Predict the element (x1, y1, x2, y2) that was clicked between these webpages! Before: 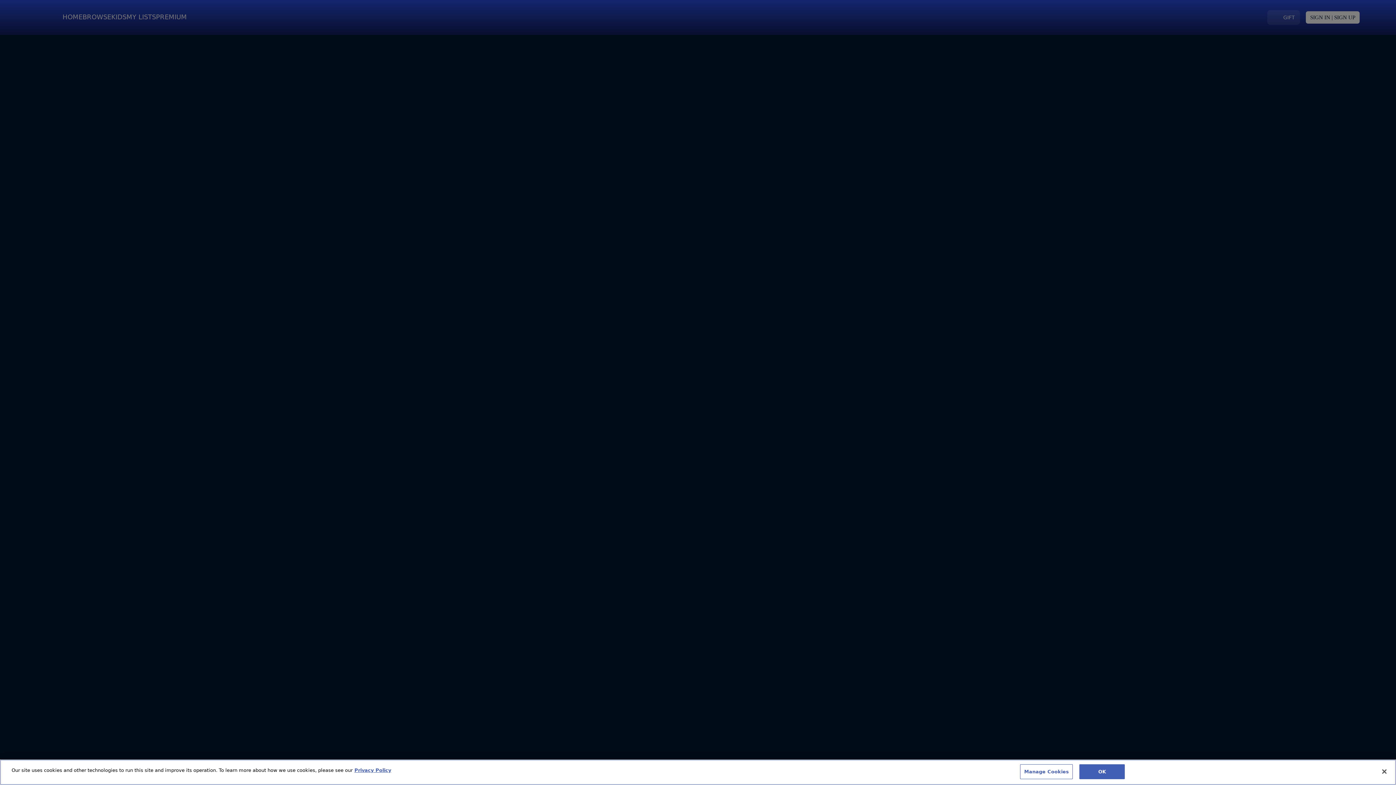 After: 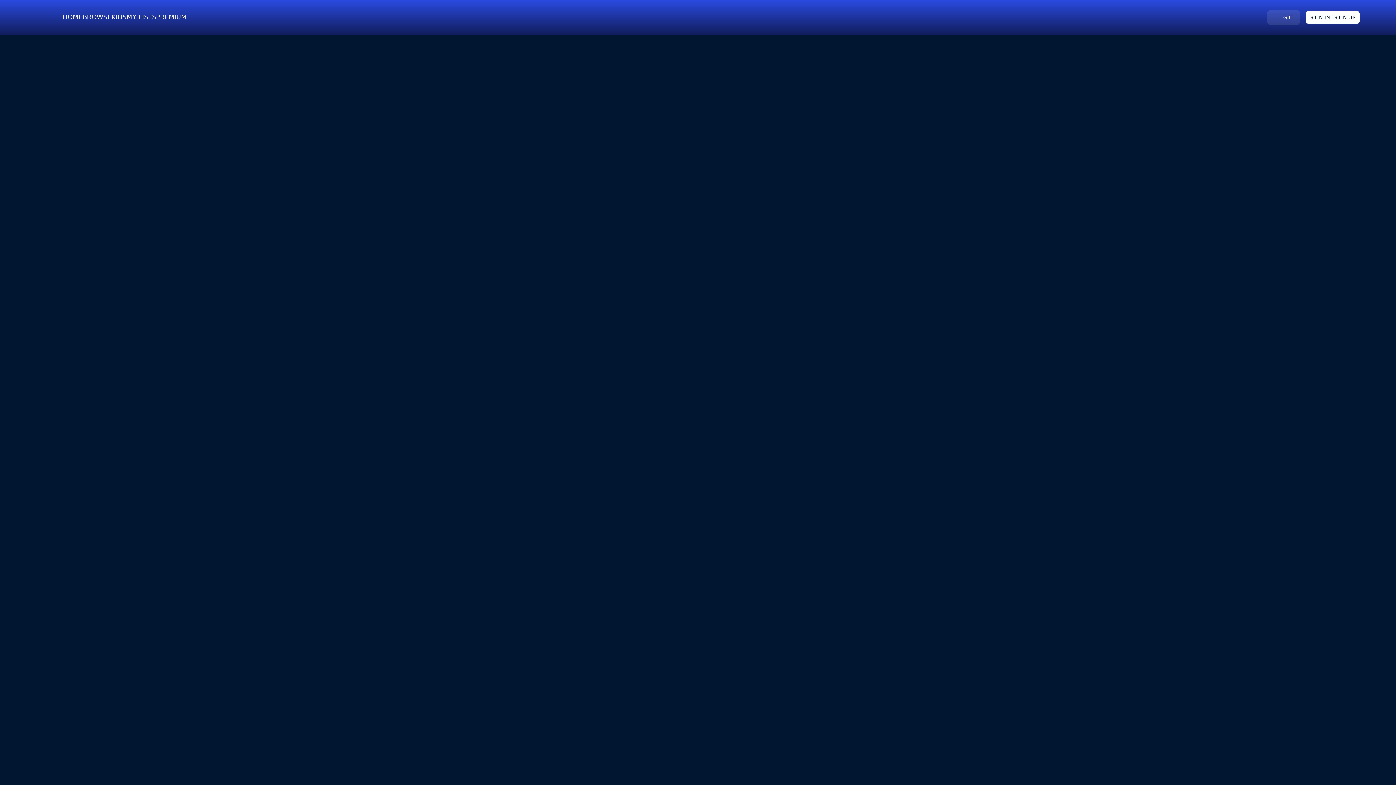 Action: label: OK bbox: (1079, 764, 1125, 779)